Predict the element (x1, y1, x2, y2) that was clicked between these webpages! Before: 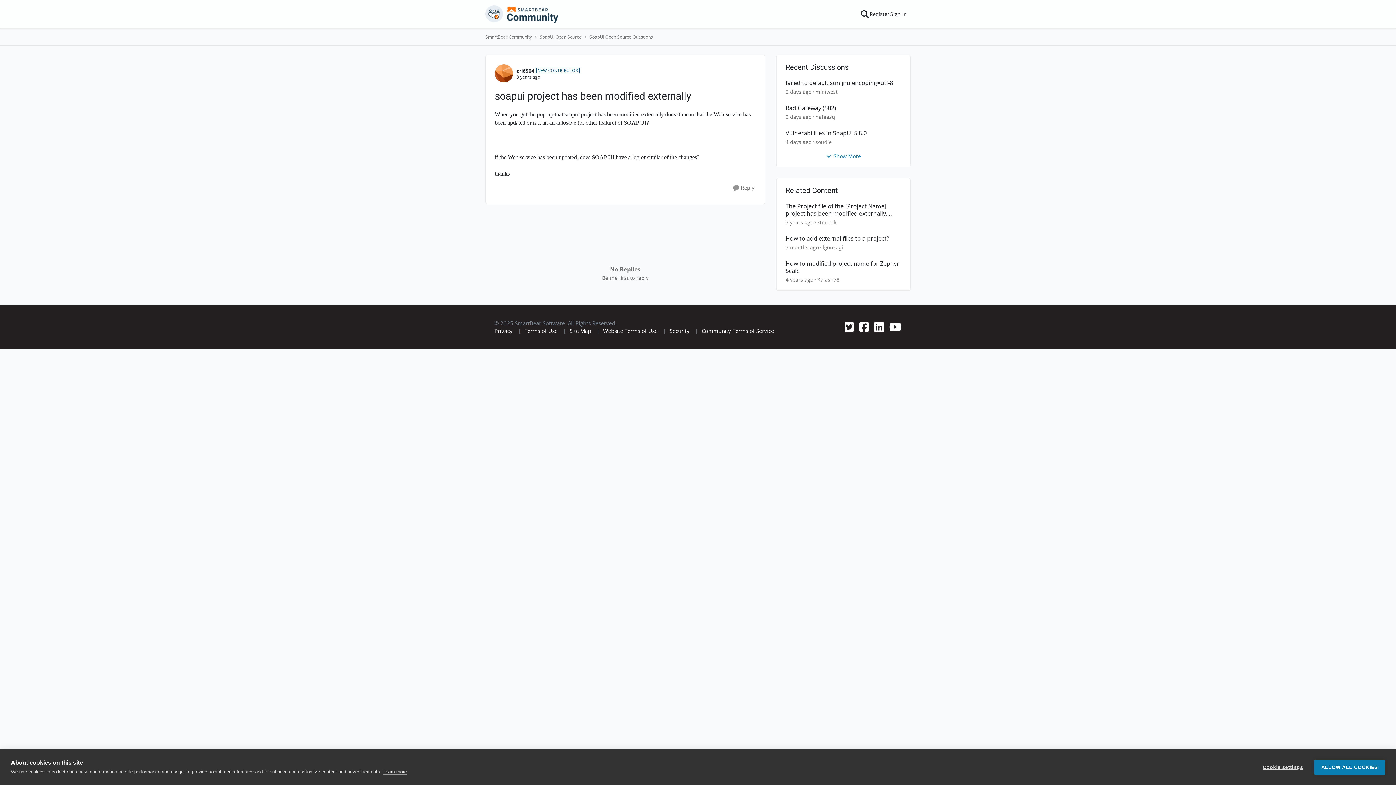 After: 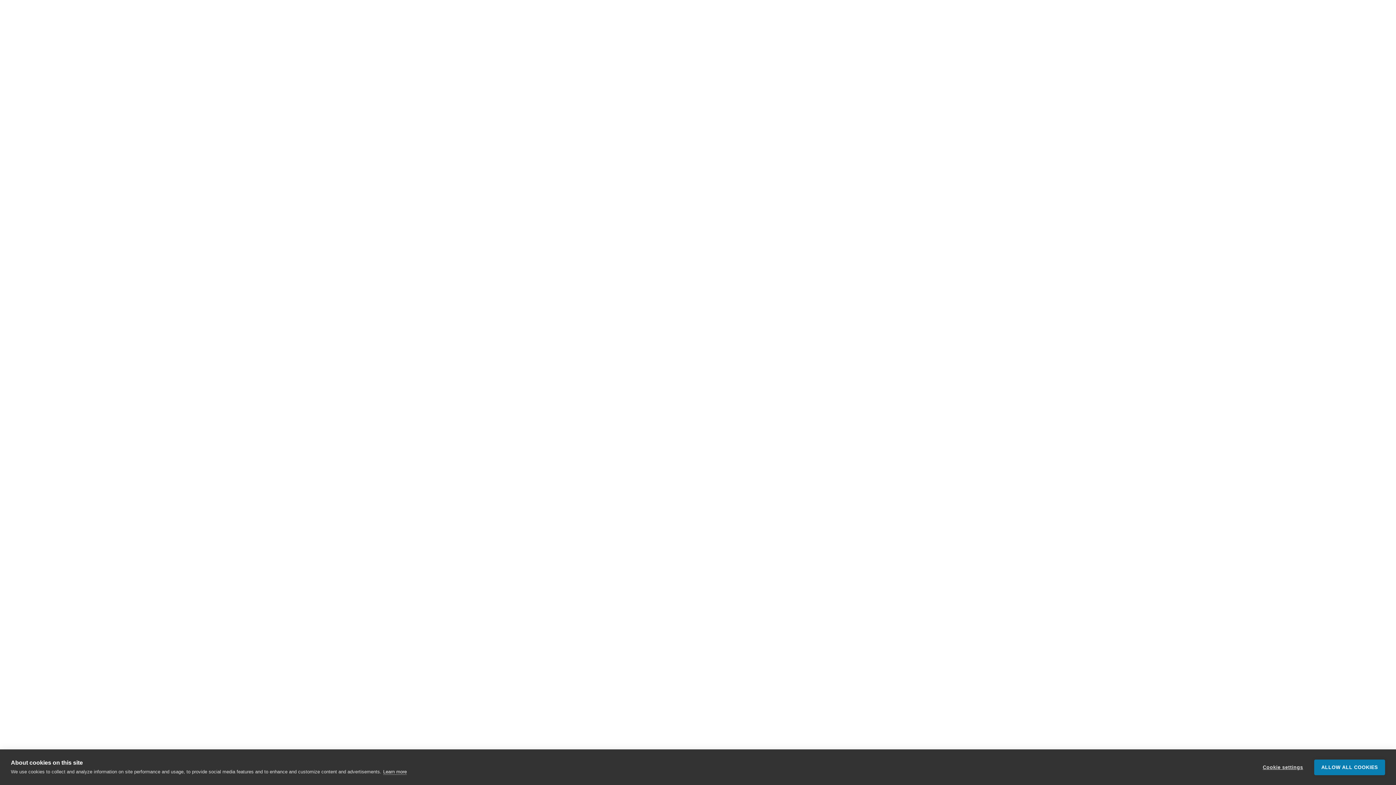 Action: label: 2 days ago bbox: (785, 88, 811, 95)